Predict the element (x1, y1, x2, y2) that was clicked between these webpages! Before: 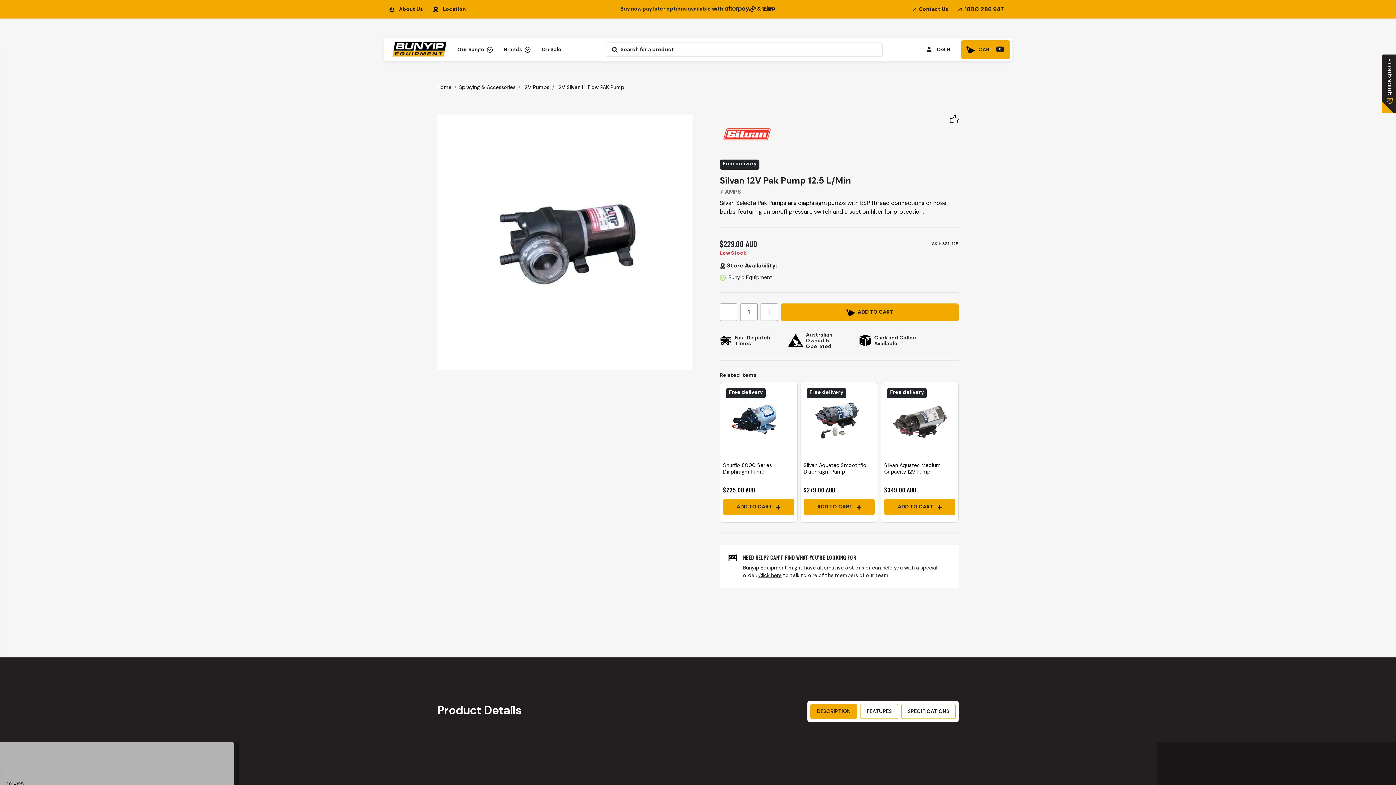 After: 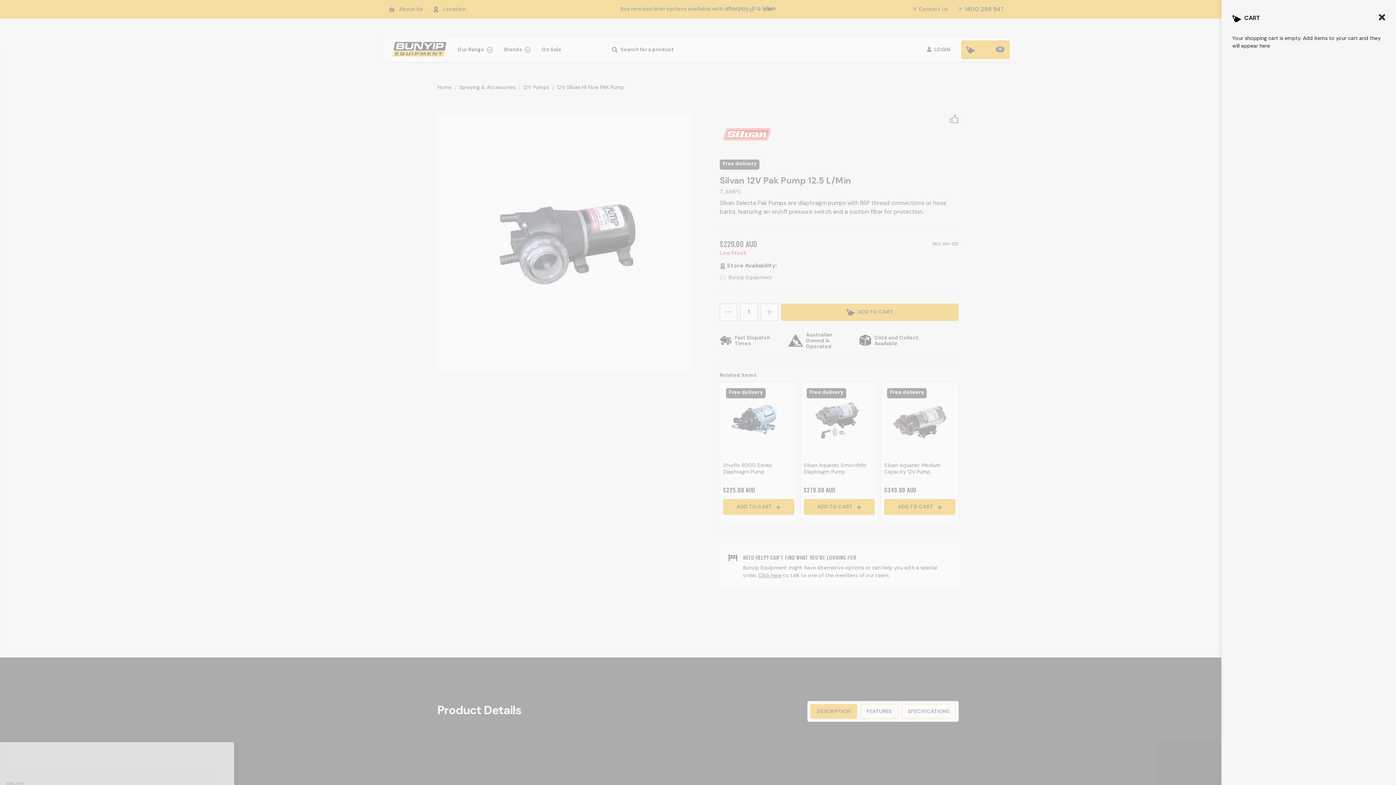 Action: bbox: (961, 40, 1010, 59) label: Shopping cart